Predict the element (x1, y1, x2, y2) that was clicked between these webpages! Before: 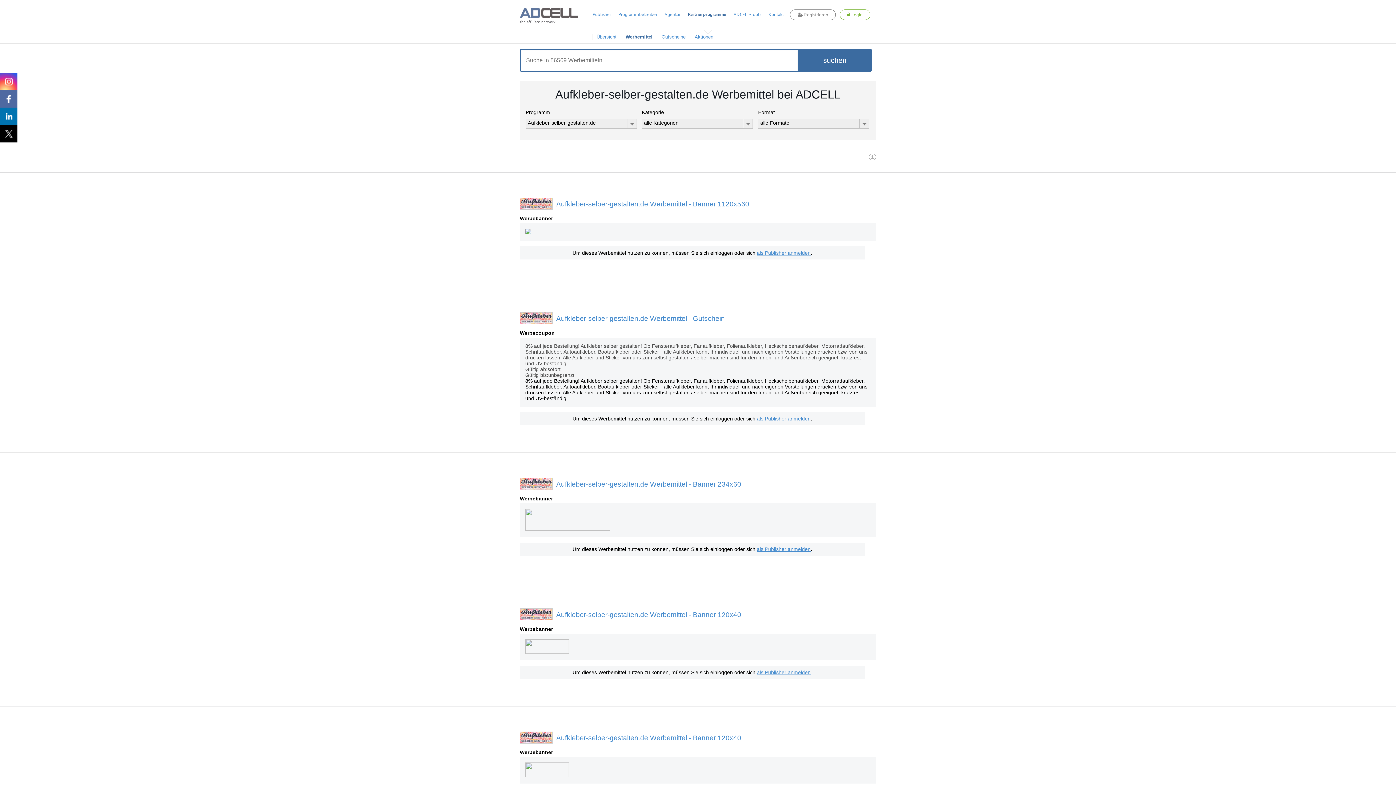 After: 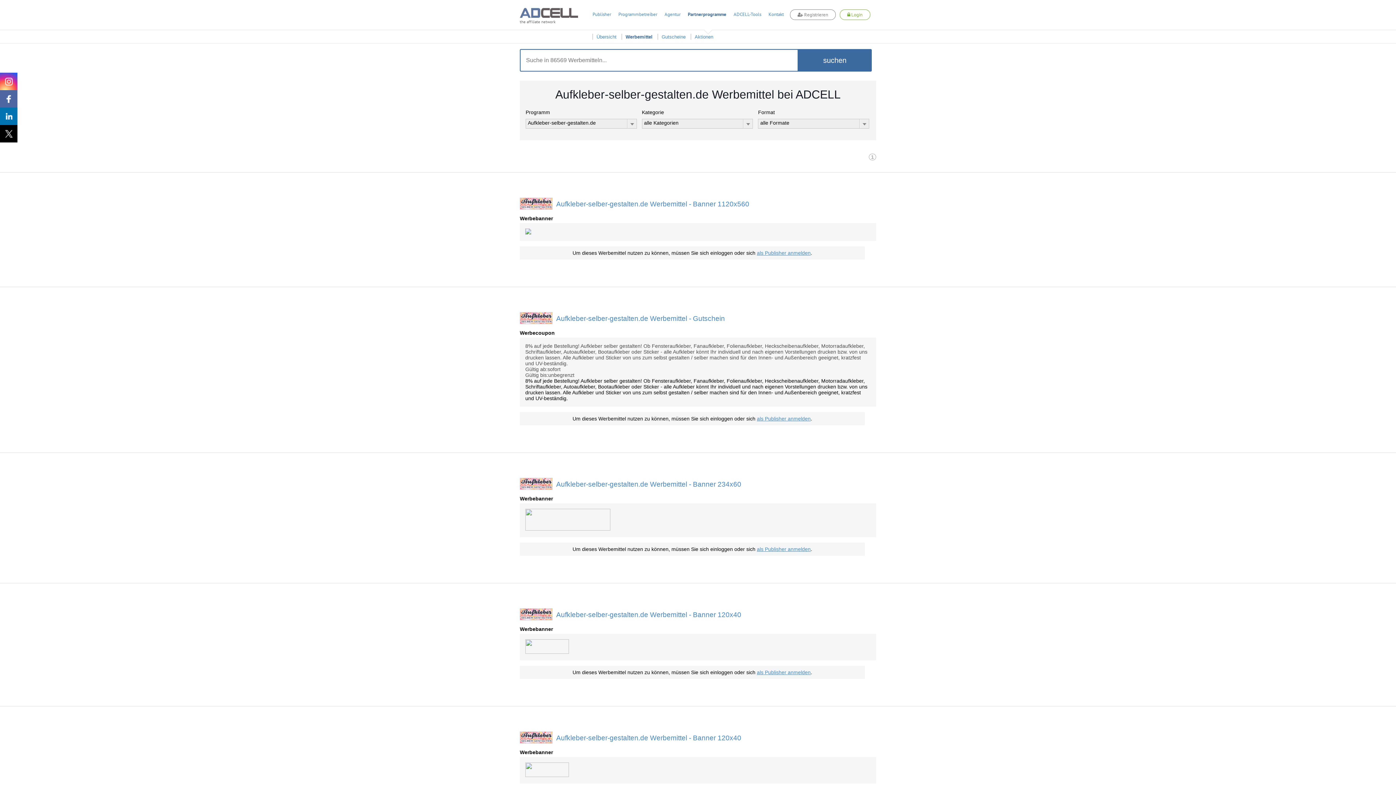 Action: bbox: (525, 507, 610, 513)